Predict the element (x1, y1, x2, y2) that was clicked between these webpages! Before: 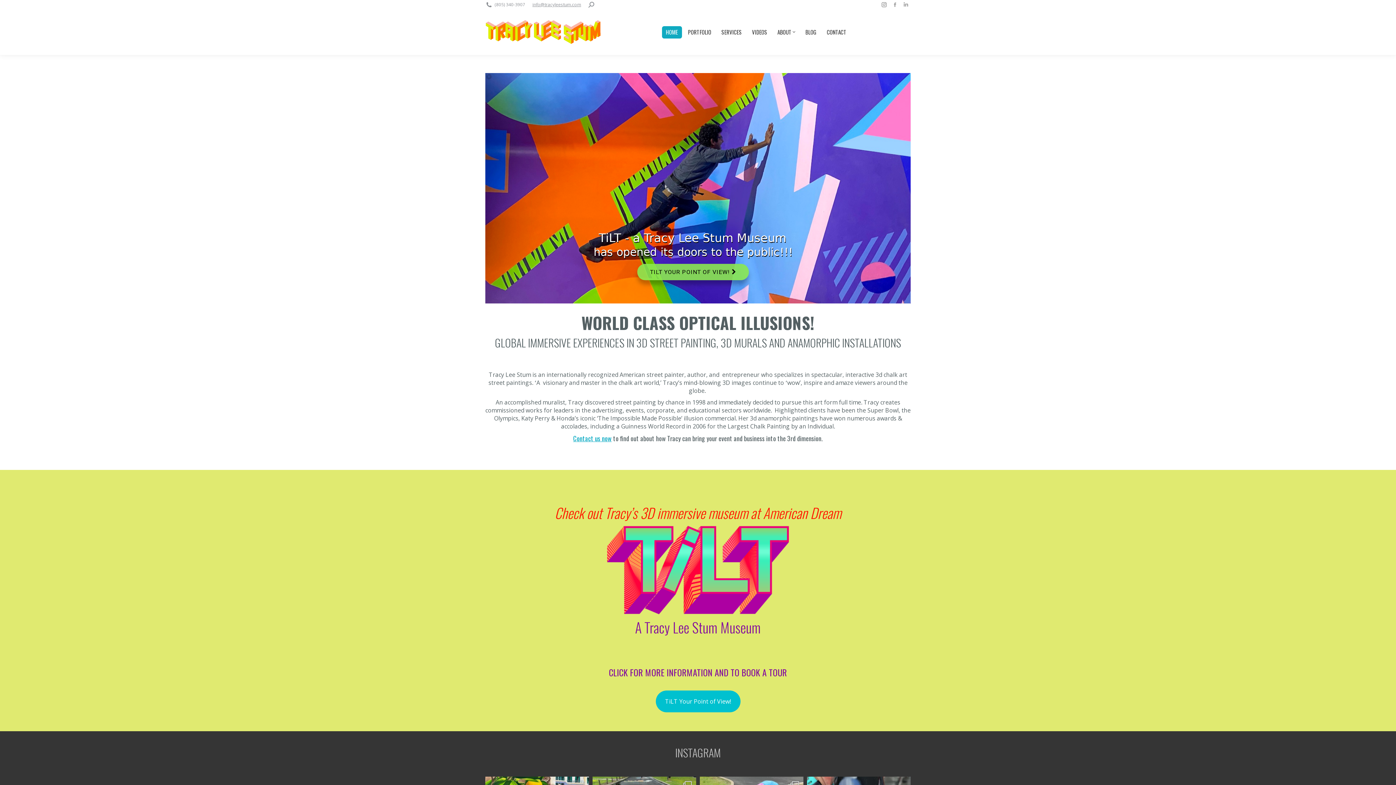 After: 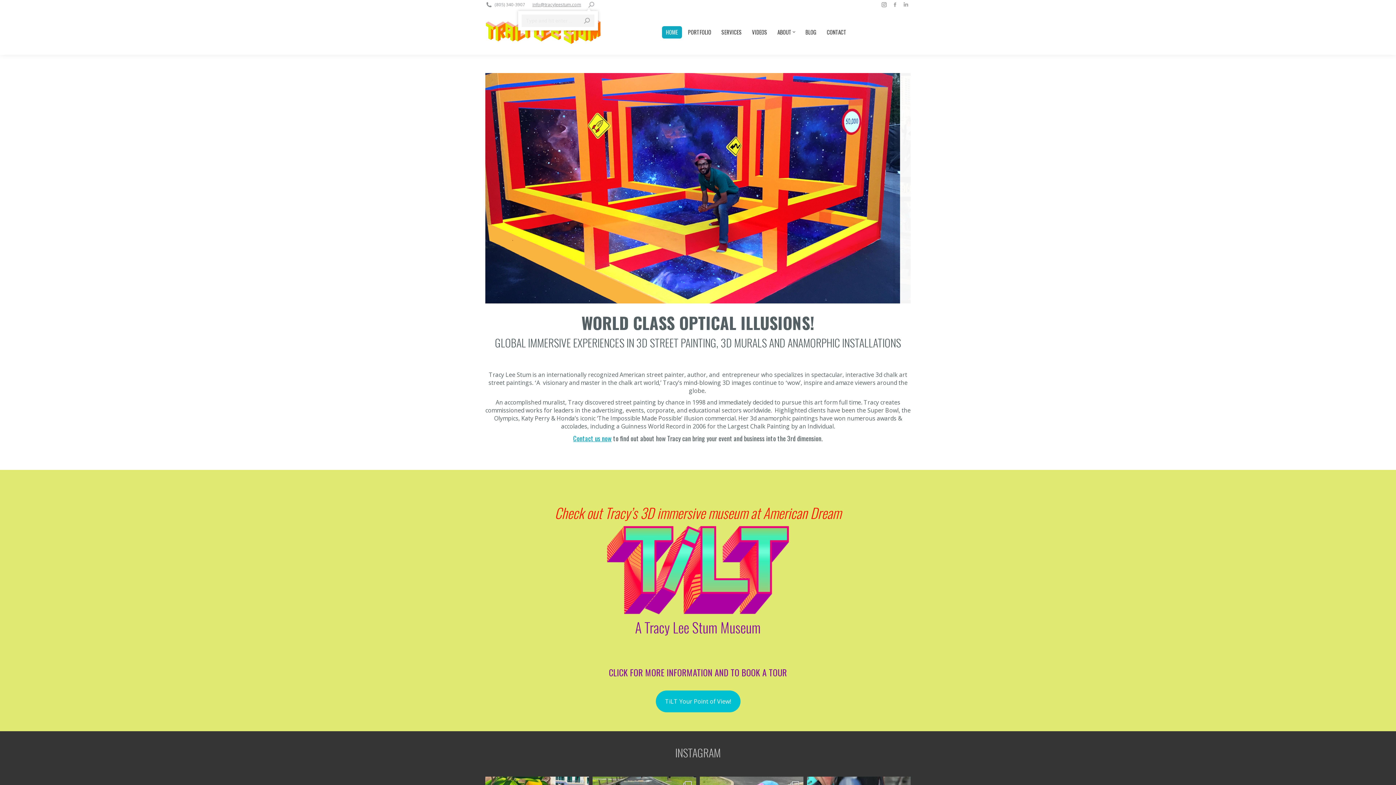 Action: bbox: (588, 1, 594, 8)